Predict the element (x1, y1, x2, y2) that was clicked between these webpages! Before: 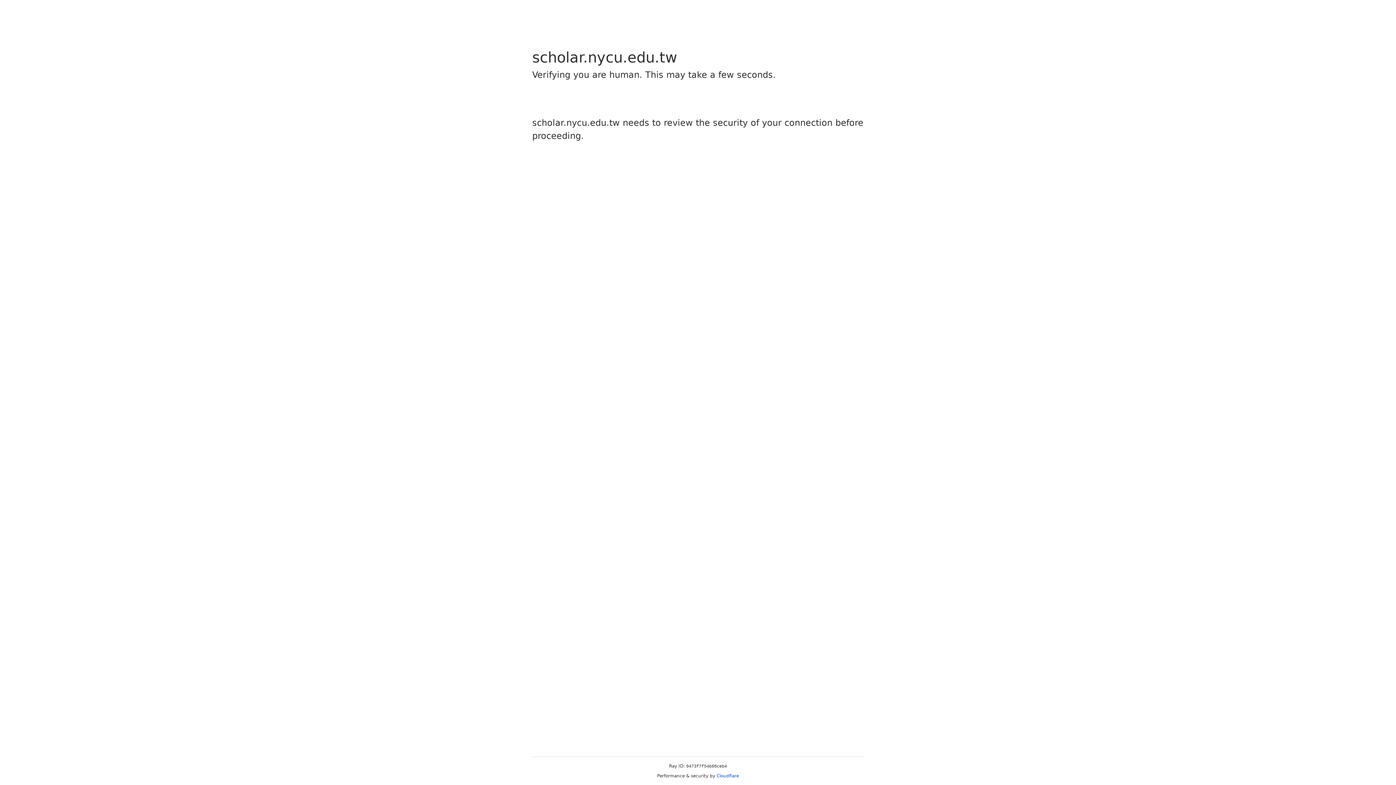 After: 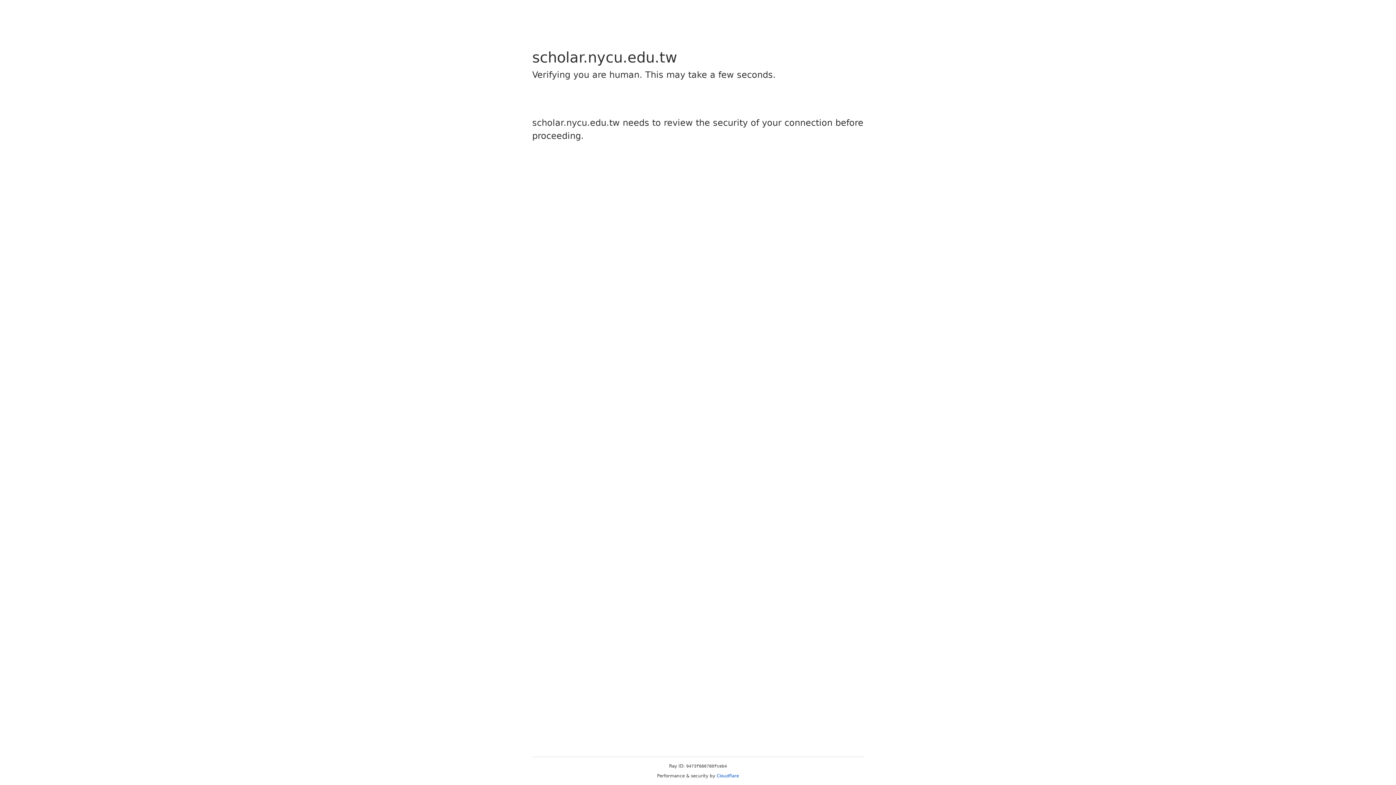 Action: label: Cloudflare bbox: (716, 773, 739, 778)